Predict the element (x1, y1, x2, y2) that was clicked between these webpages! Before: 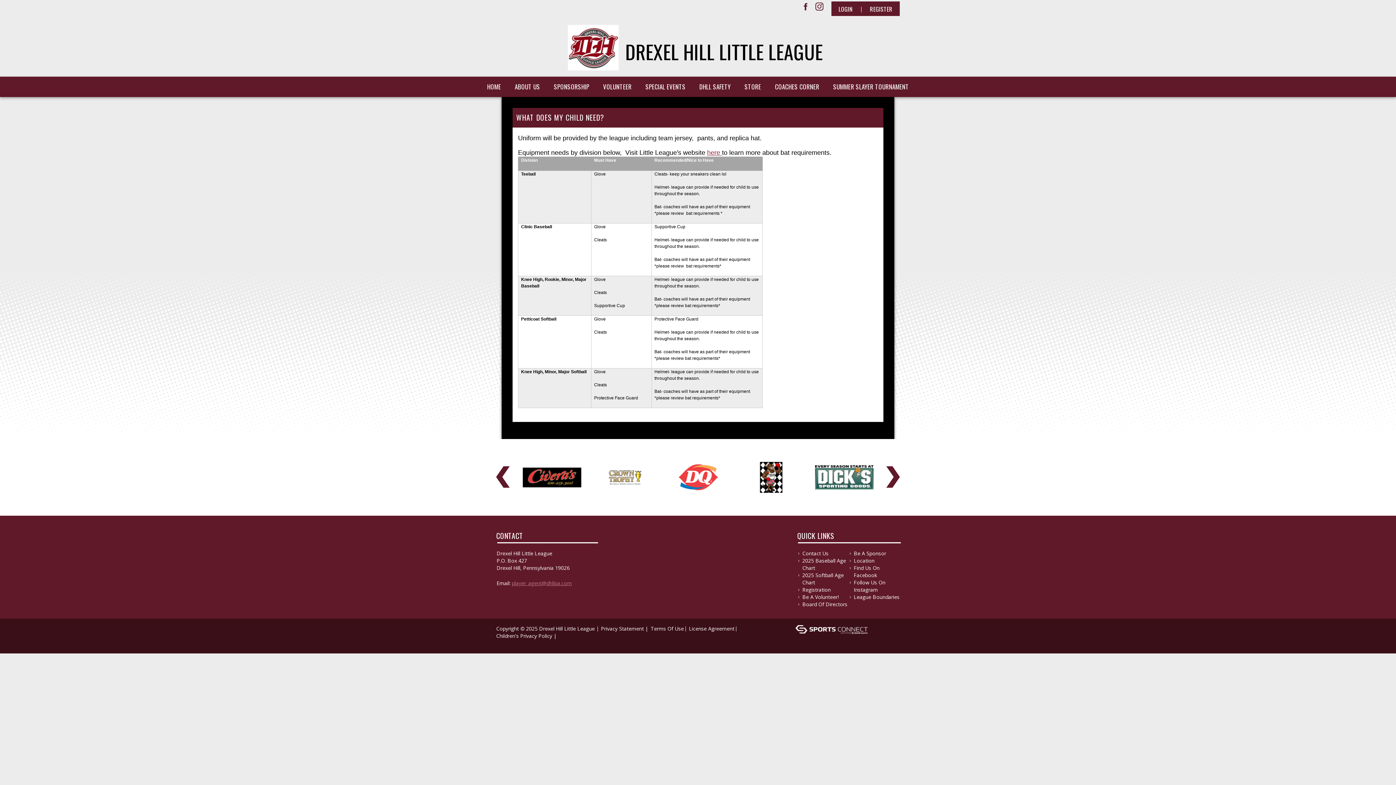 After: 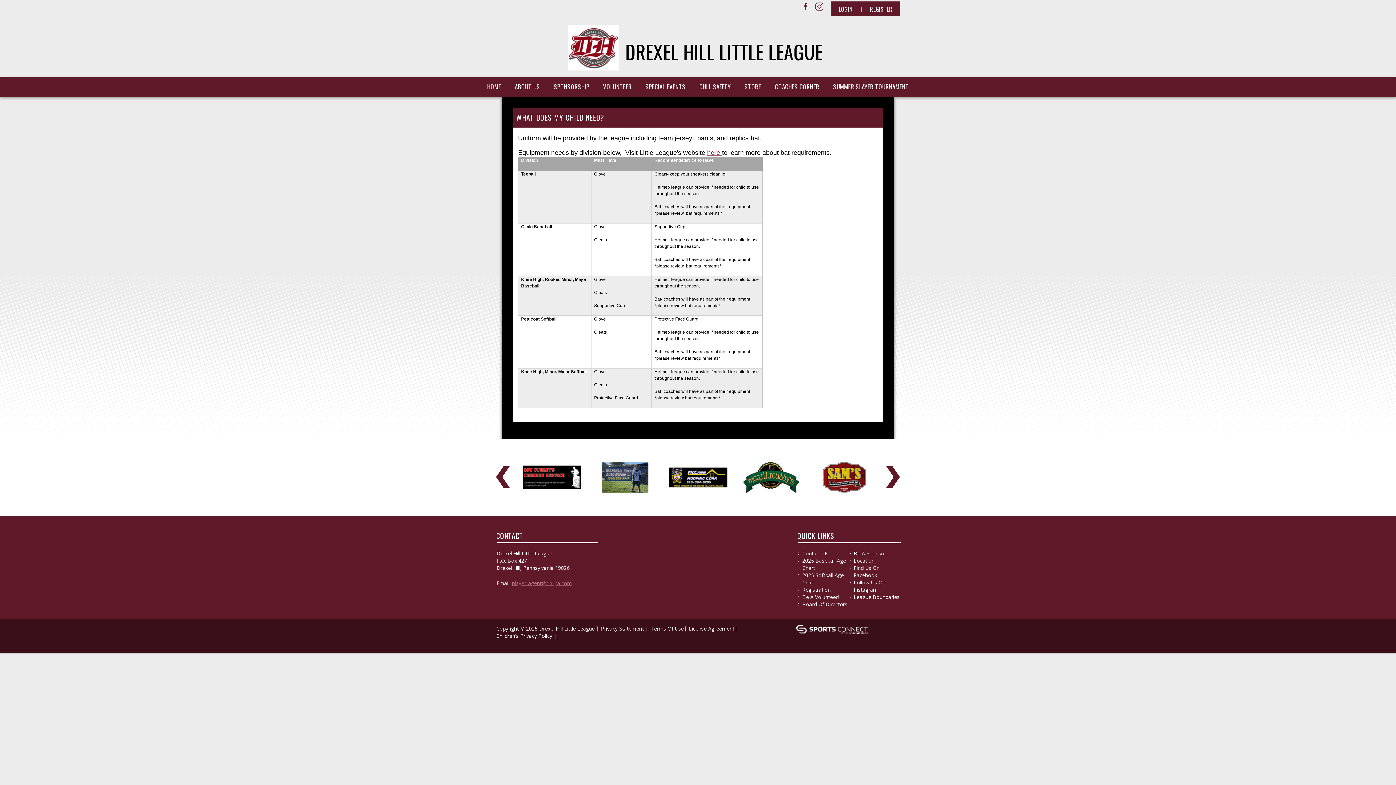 Action: bbox: (795, 626, 868, 632)